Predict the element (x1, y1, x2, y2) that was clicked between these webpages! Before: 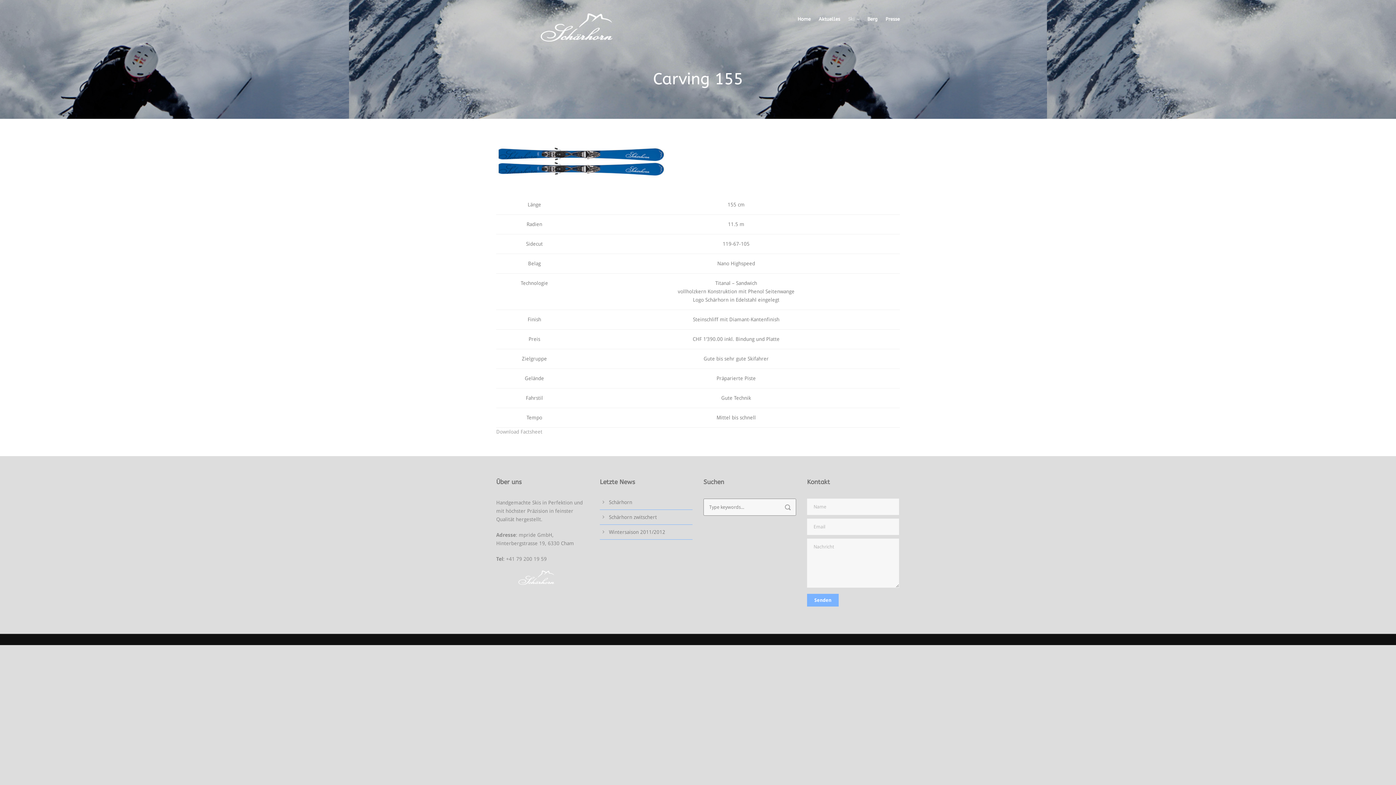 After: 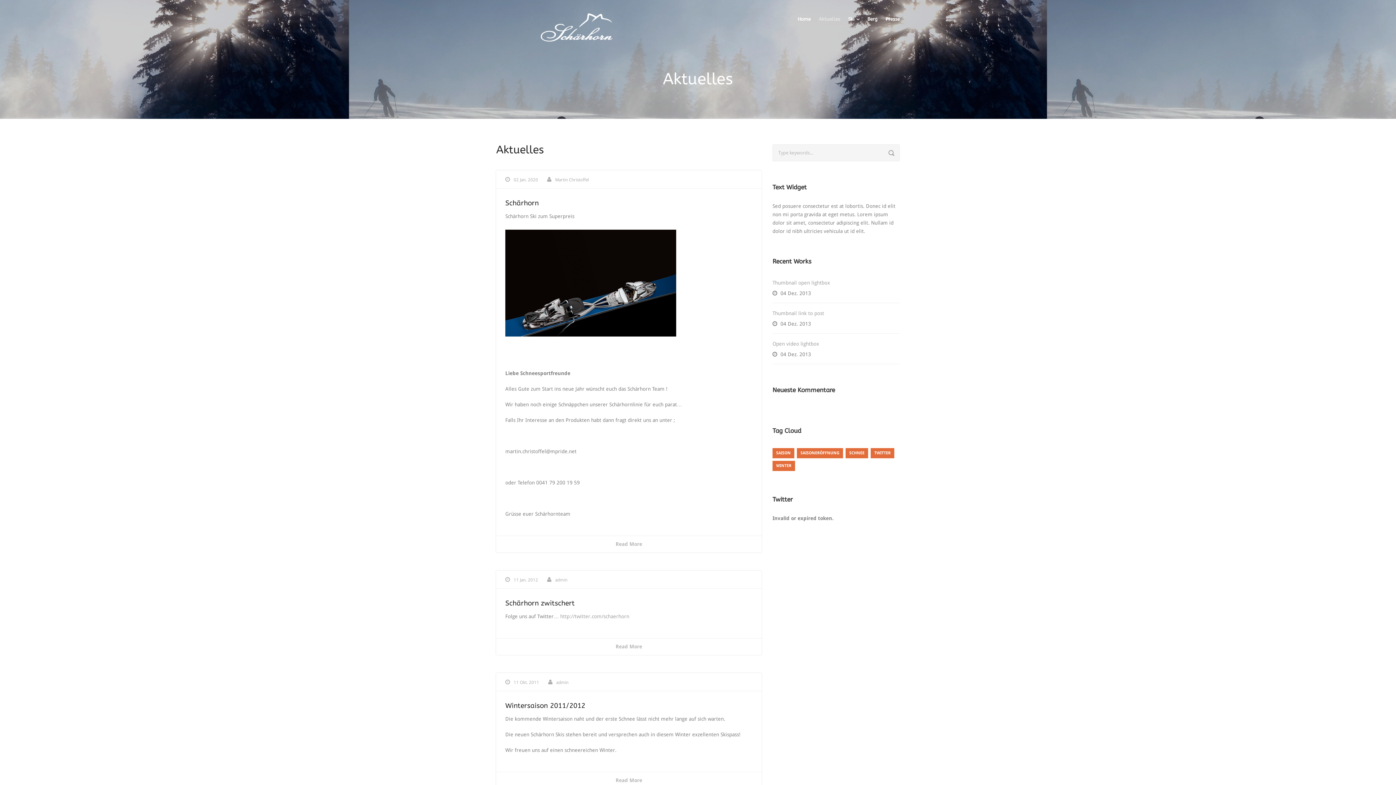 Action: bbox: (810, 15, 840, 34) label: Aktuelles